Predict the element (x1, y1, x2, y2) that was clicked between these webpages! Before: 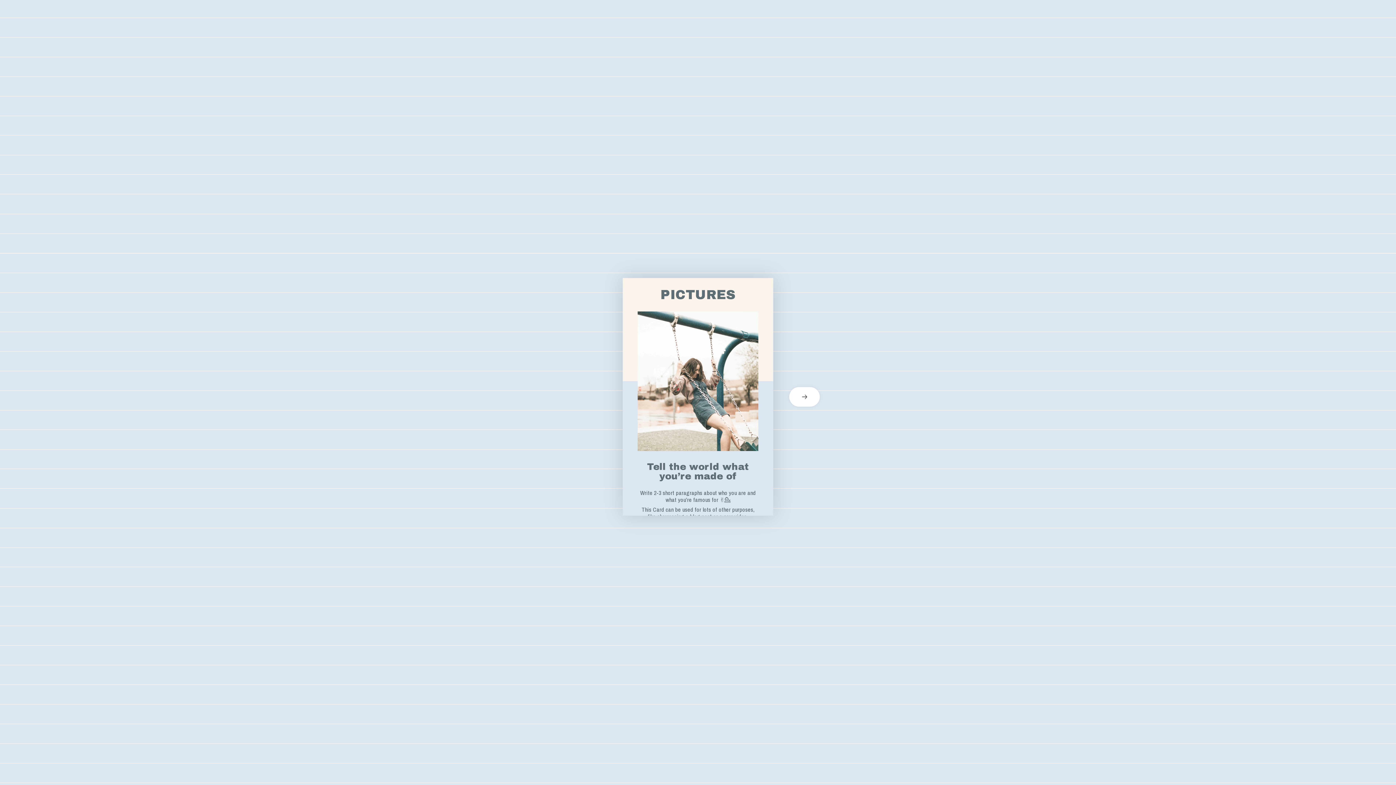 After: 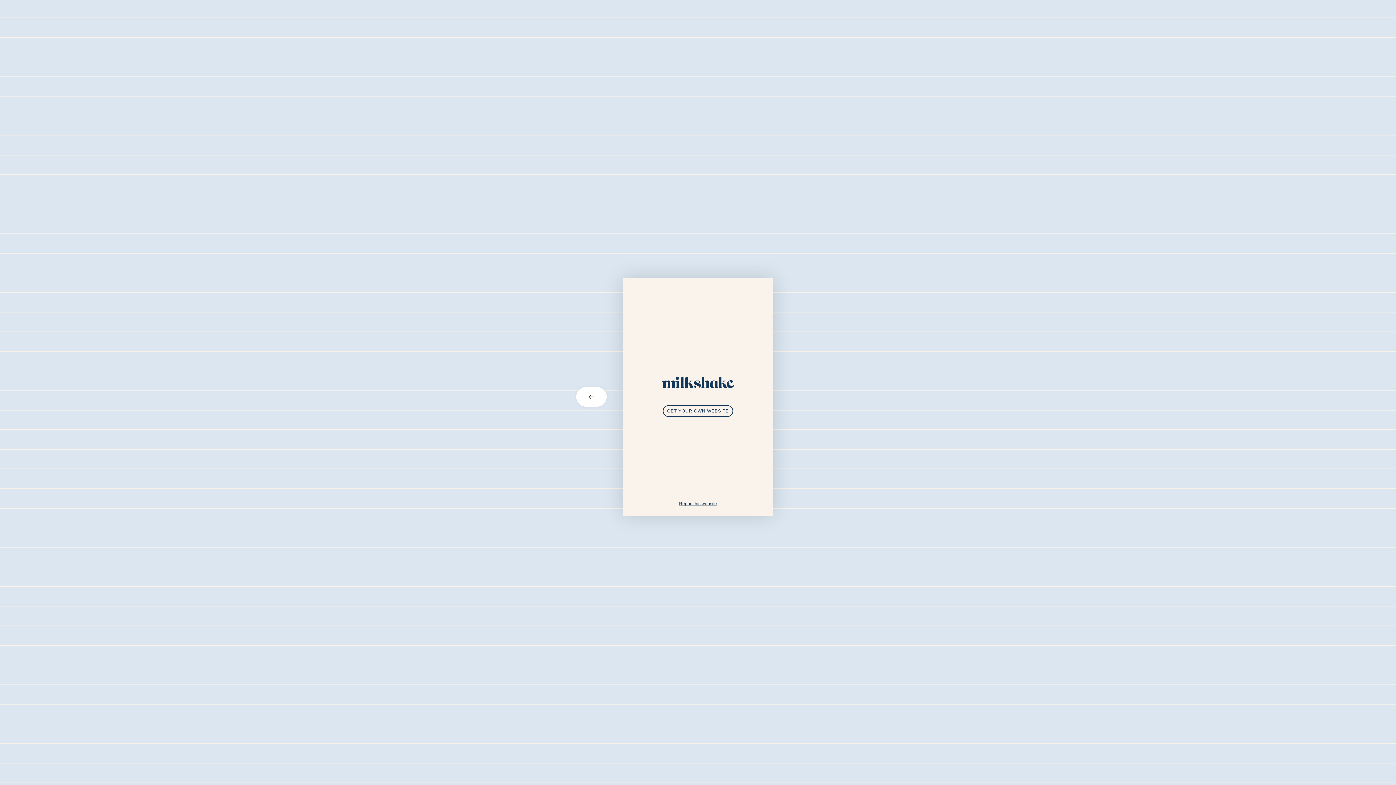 Action: label: next card bbox: (773, 387, 821, 406)